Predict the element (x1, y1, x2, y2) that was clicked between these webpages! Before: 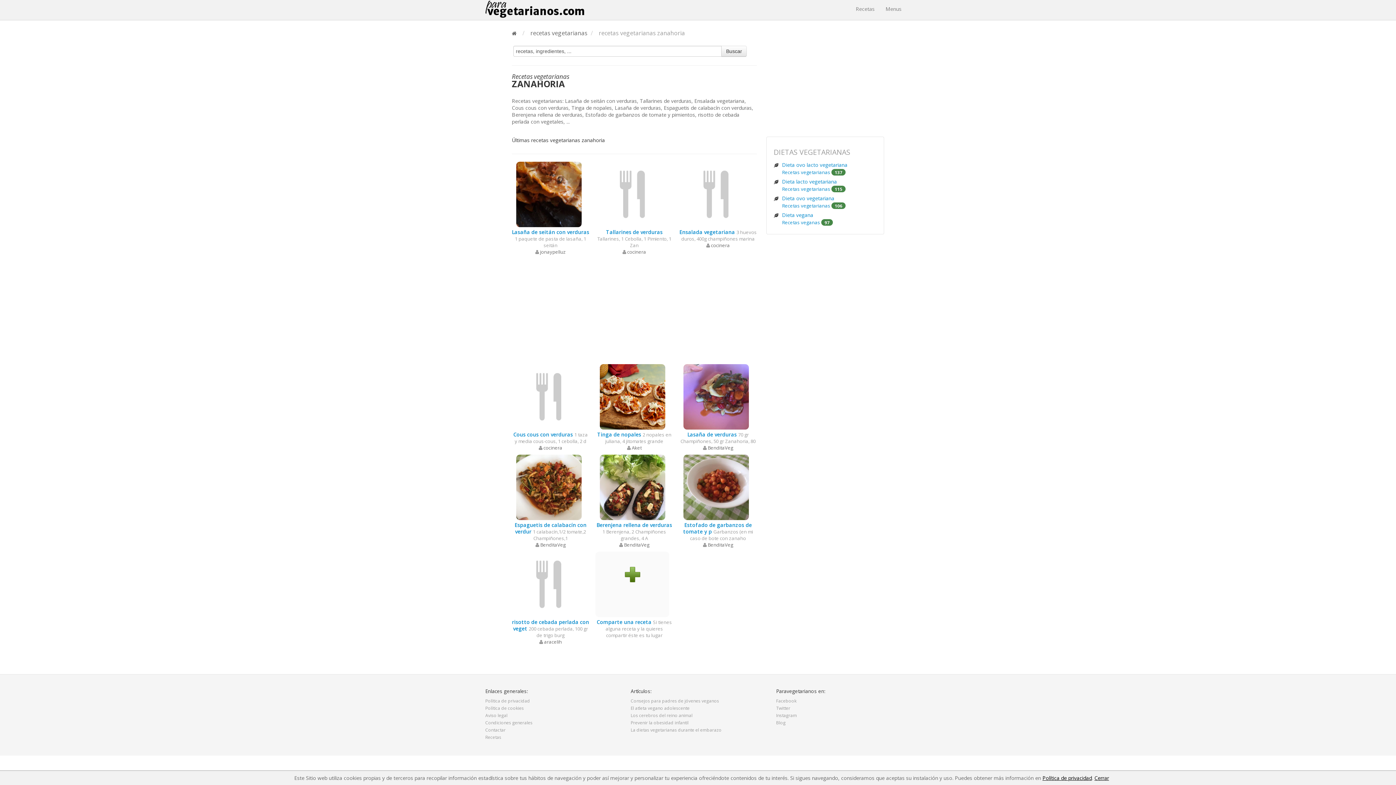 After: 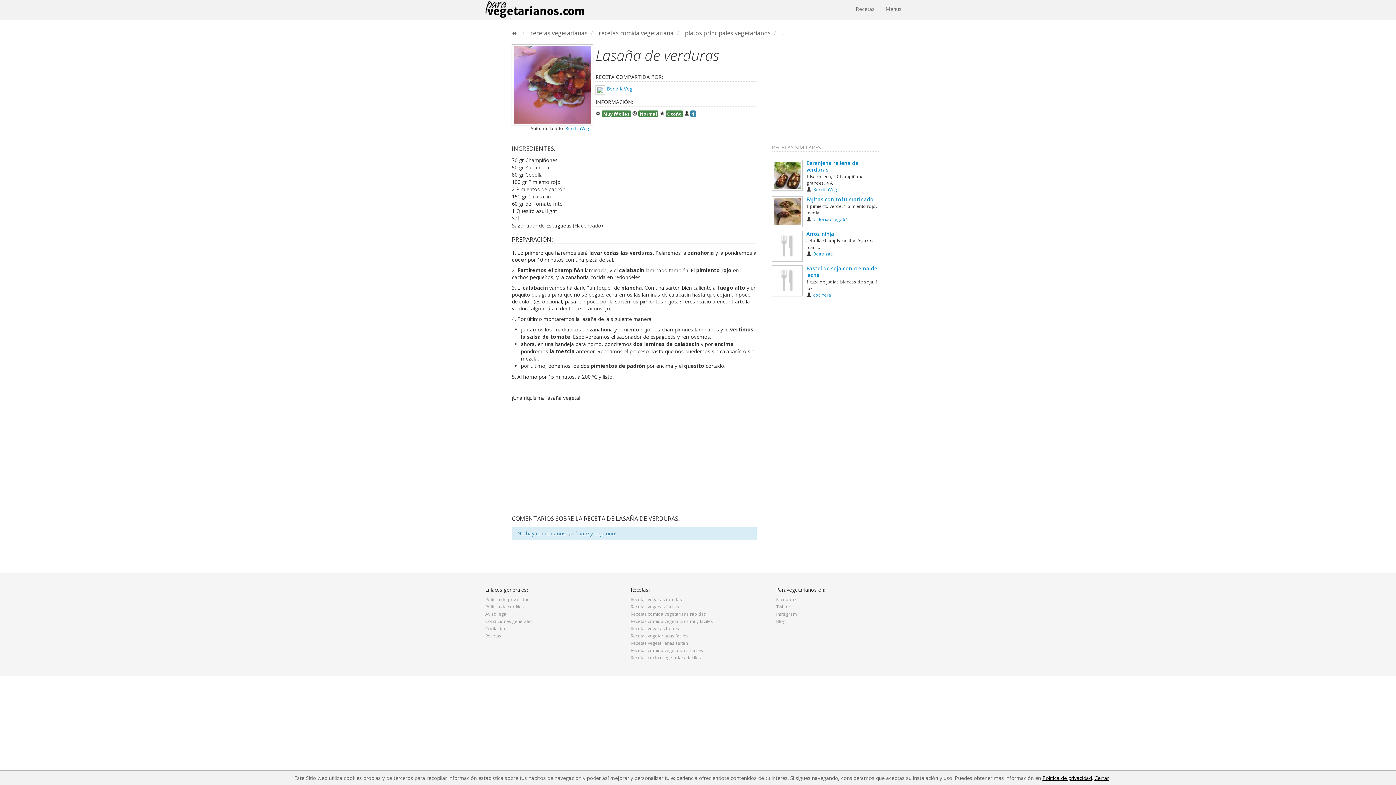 Action: bbox: (687, 431, 737, 438) label: Lasaña de verduras